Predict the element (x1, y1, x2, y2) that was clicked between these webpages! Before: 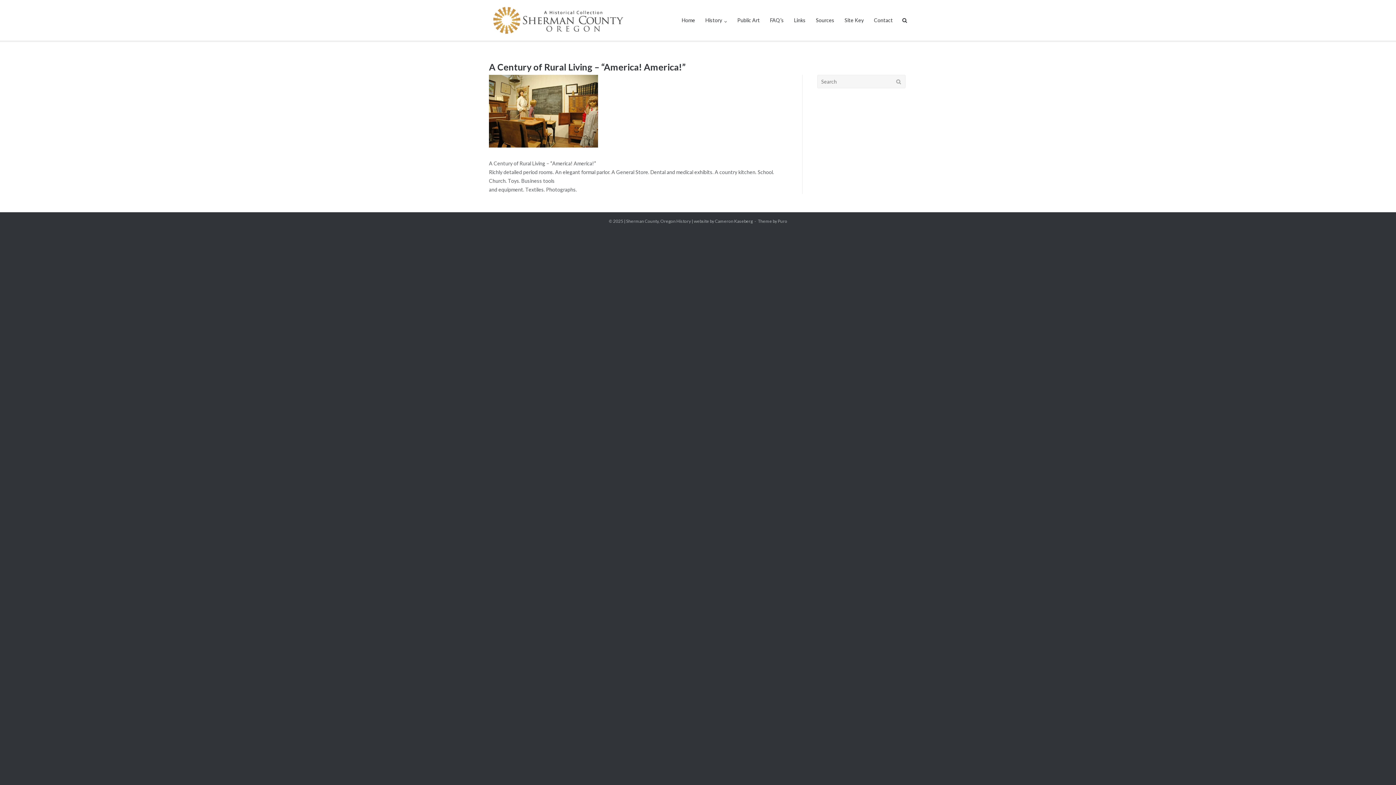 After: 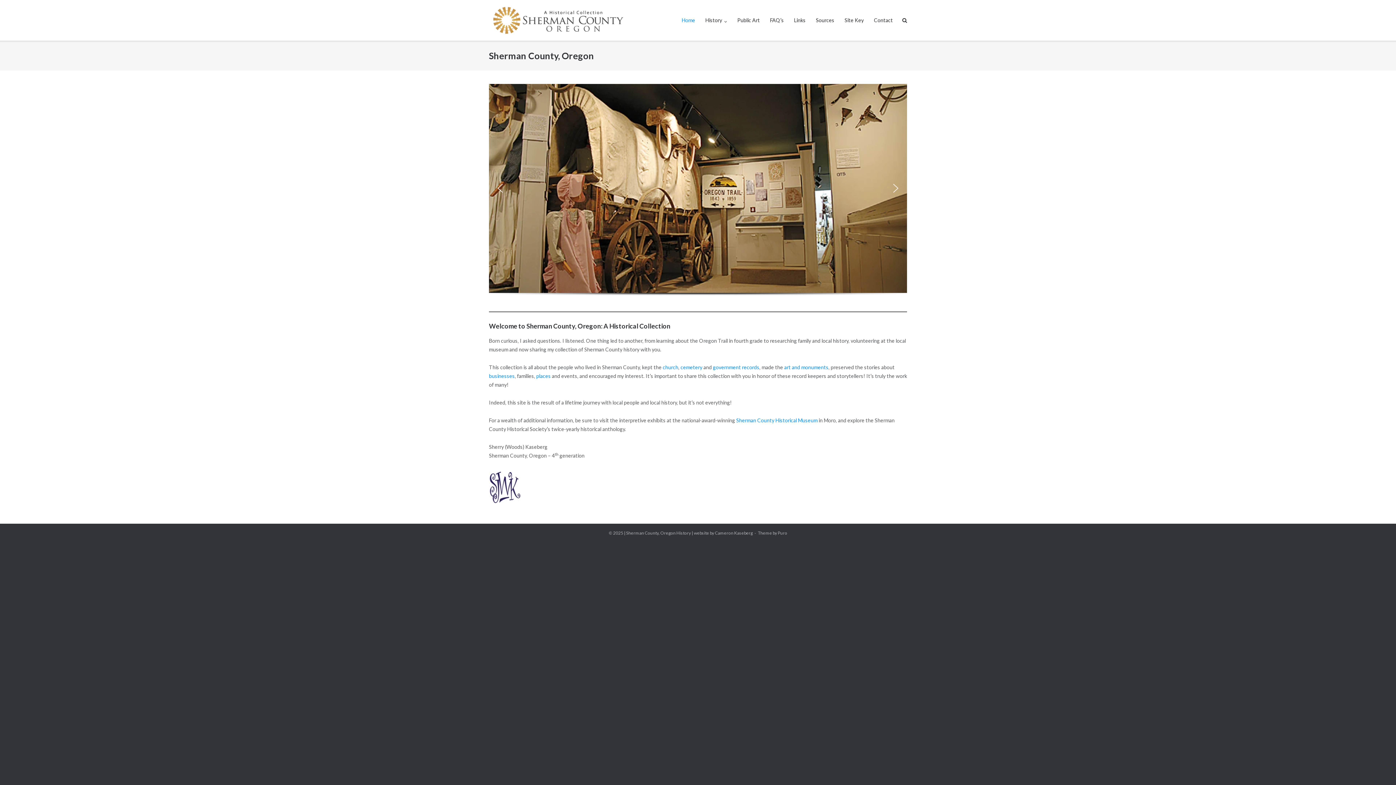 Action: label: Sherman County, Oregon History bbox: (626, 218, 691, 223)